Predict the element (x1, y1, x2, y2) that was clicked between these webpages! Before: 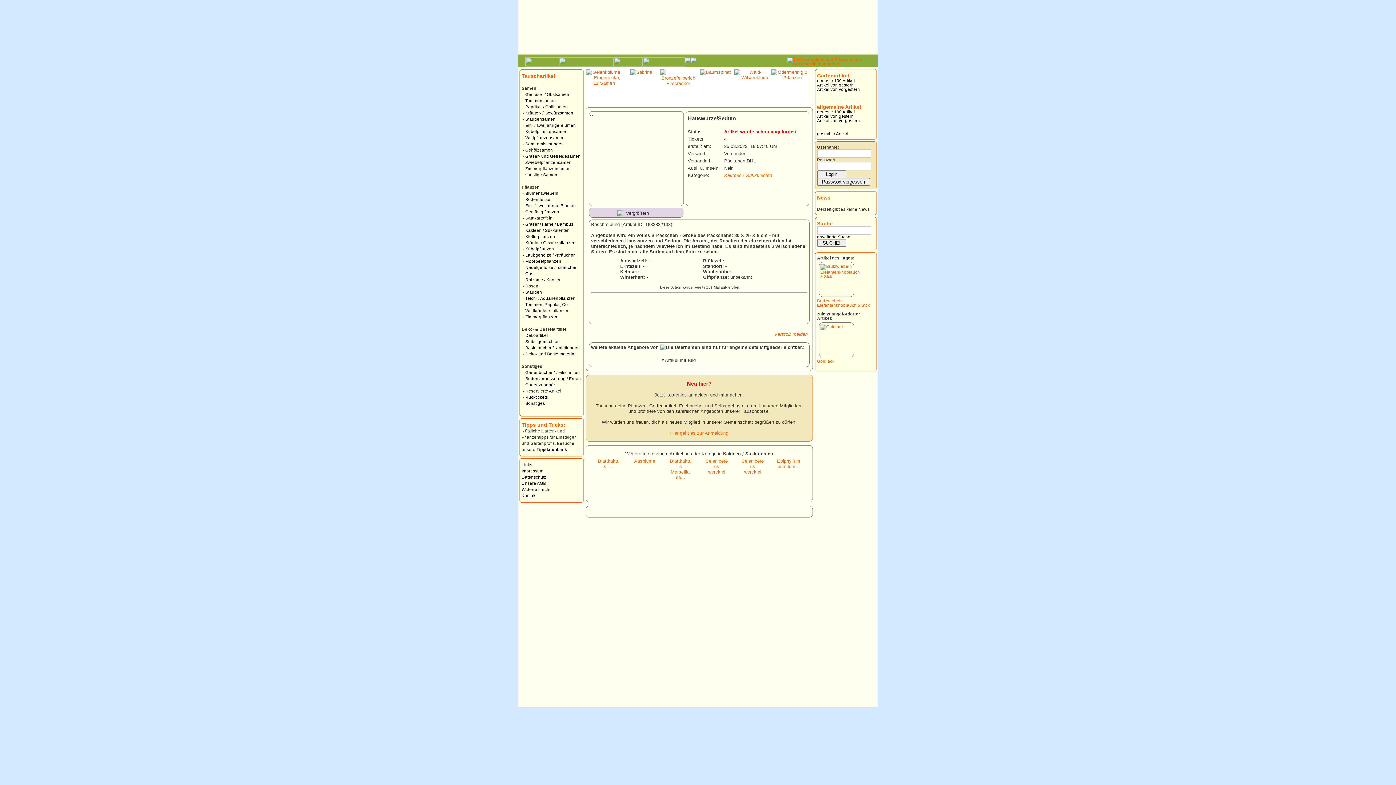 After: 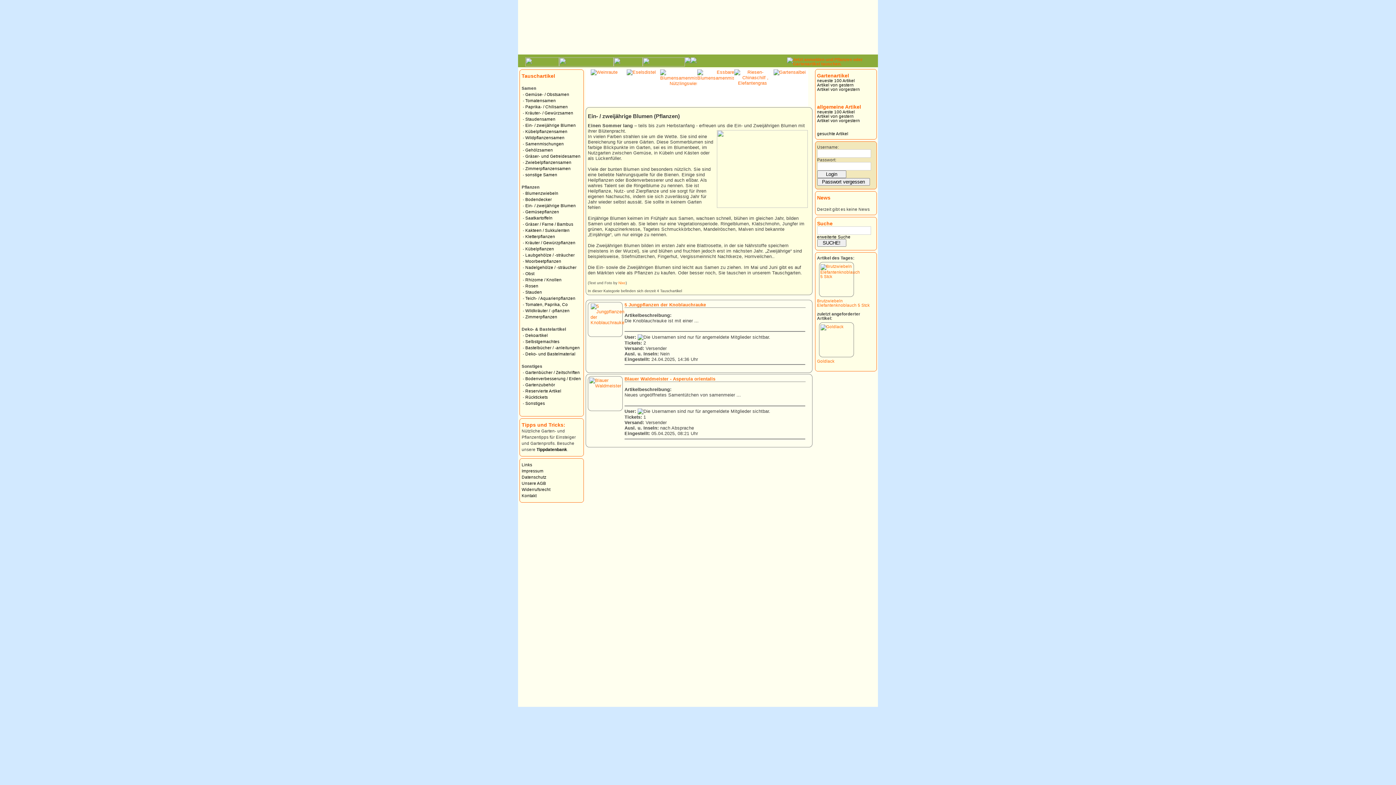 Action: label: Ein- / zweijährige Blumen bbox: (525, 203, 576, 208)